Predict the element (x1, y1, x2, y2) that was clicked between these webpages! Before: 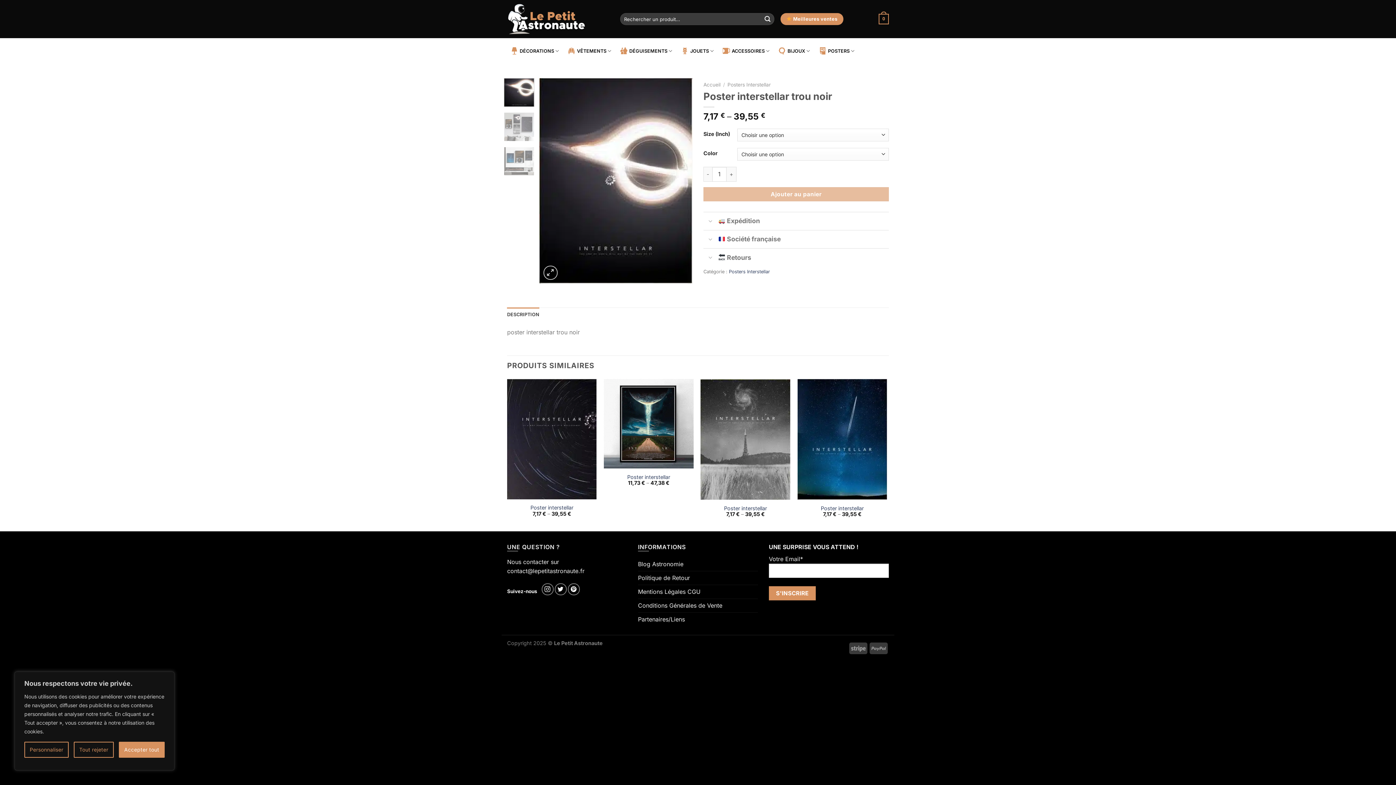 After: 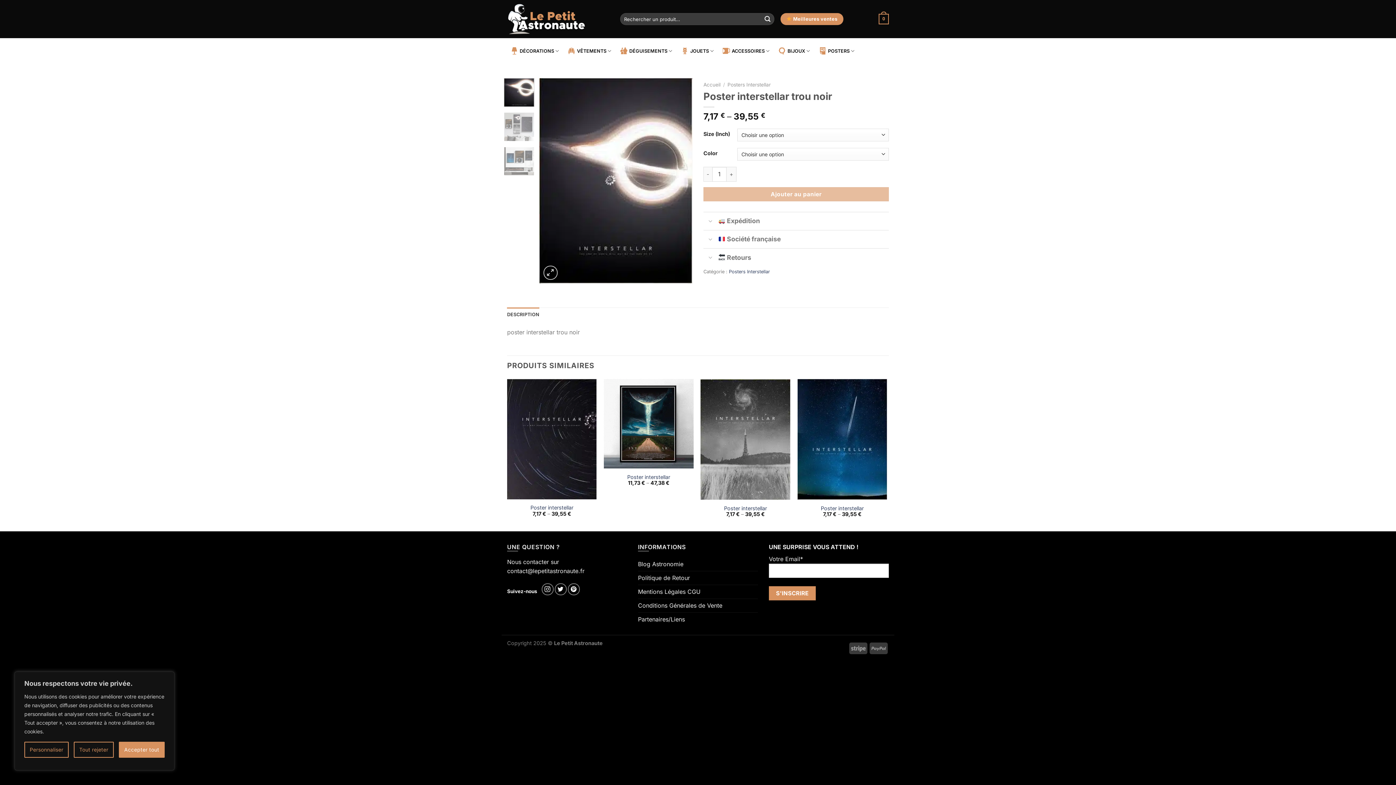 Action: bbox: (503, 78, 534, 107)